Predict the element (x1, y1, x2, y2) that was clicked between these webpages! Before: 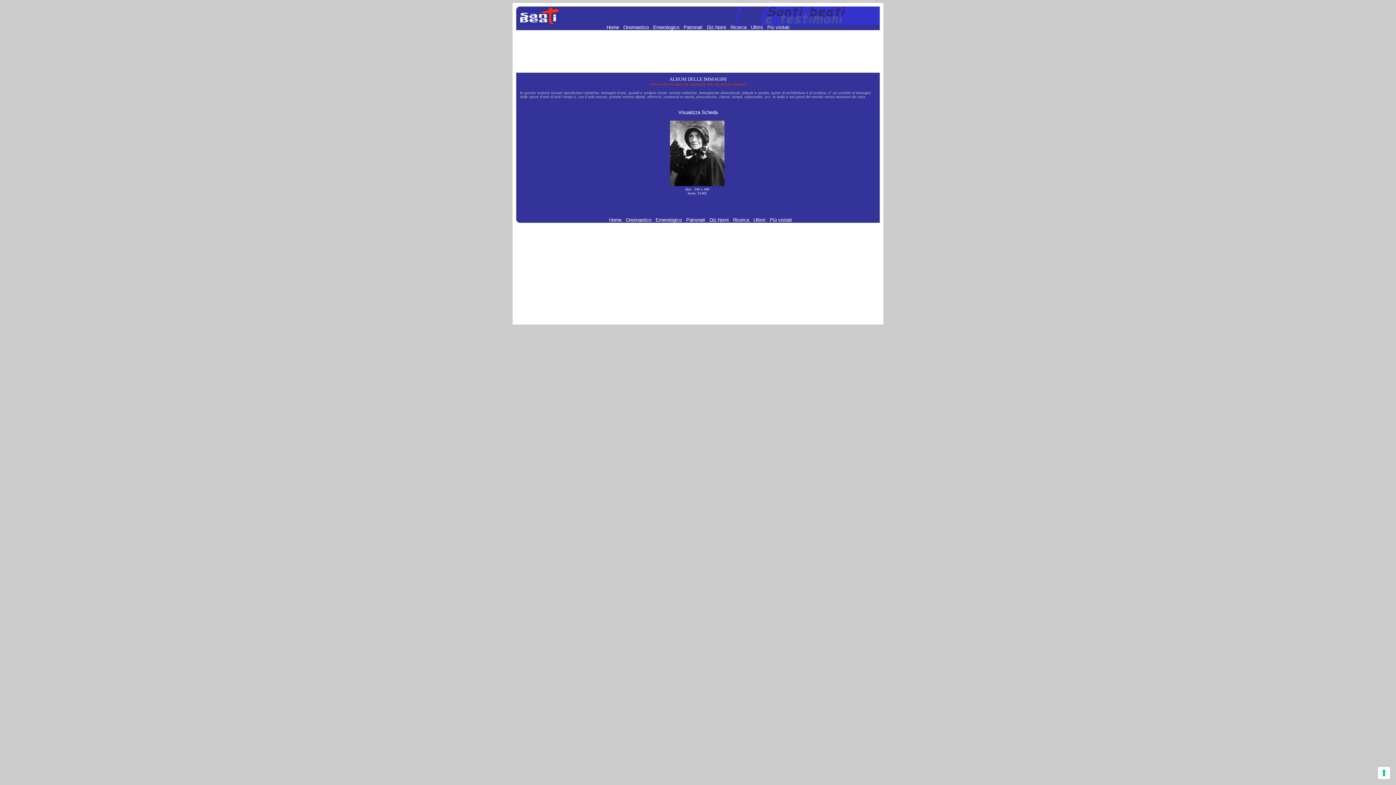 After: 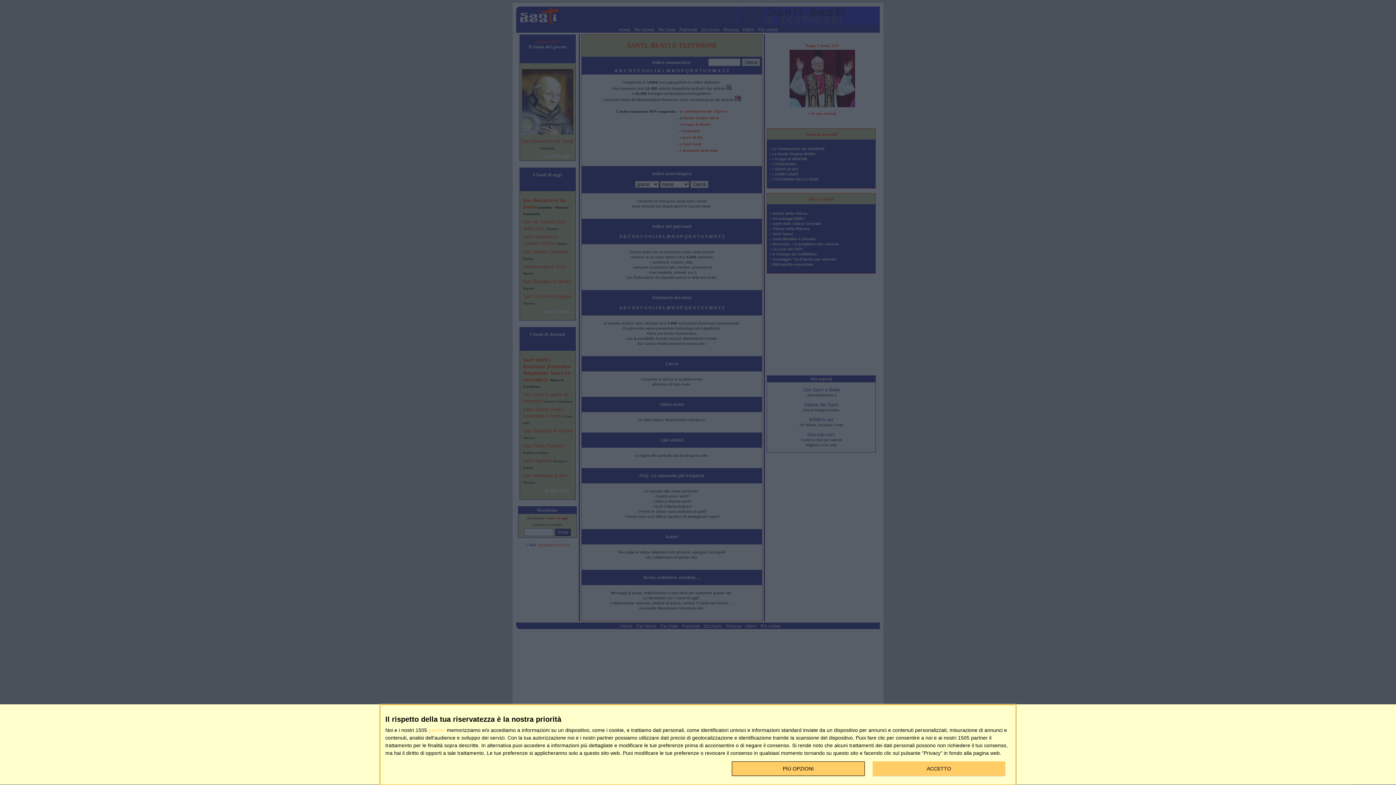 Action: bbox: (606, 24, 620, 30) label: Home 